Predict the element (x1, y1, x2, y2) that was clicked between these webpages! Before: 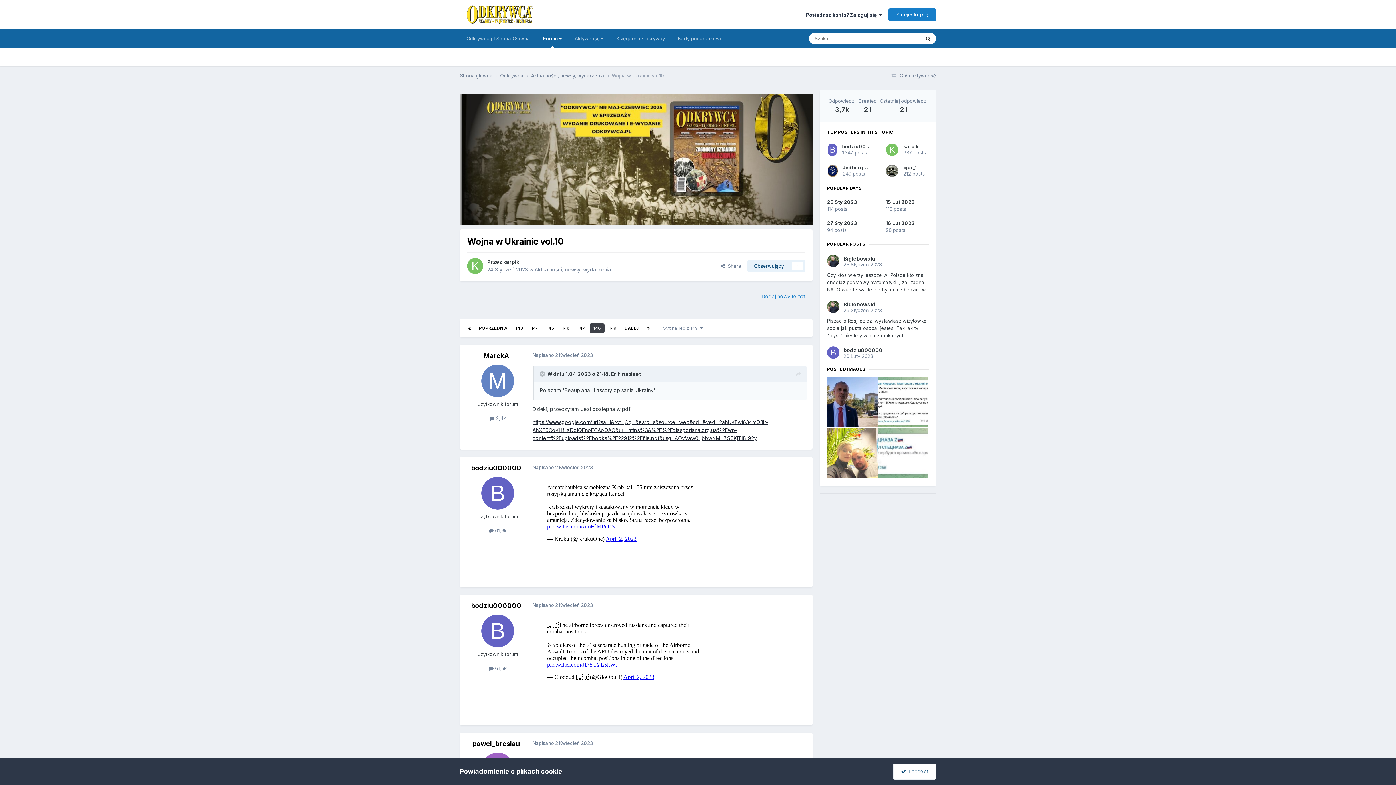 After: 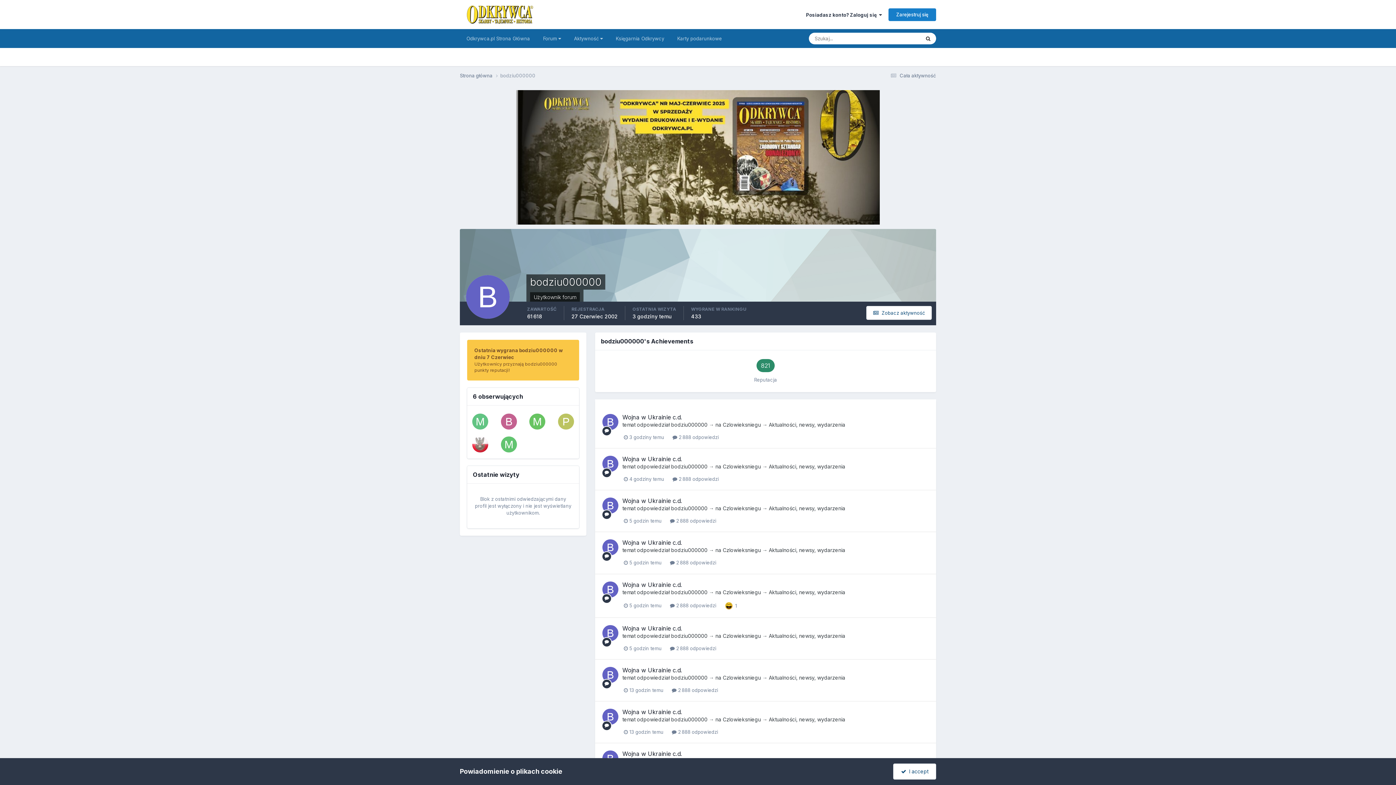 Action: bbox: (471, 464, 521, 472) label: bodziu000000